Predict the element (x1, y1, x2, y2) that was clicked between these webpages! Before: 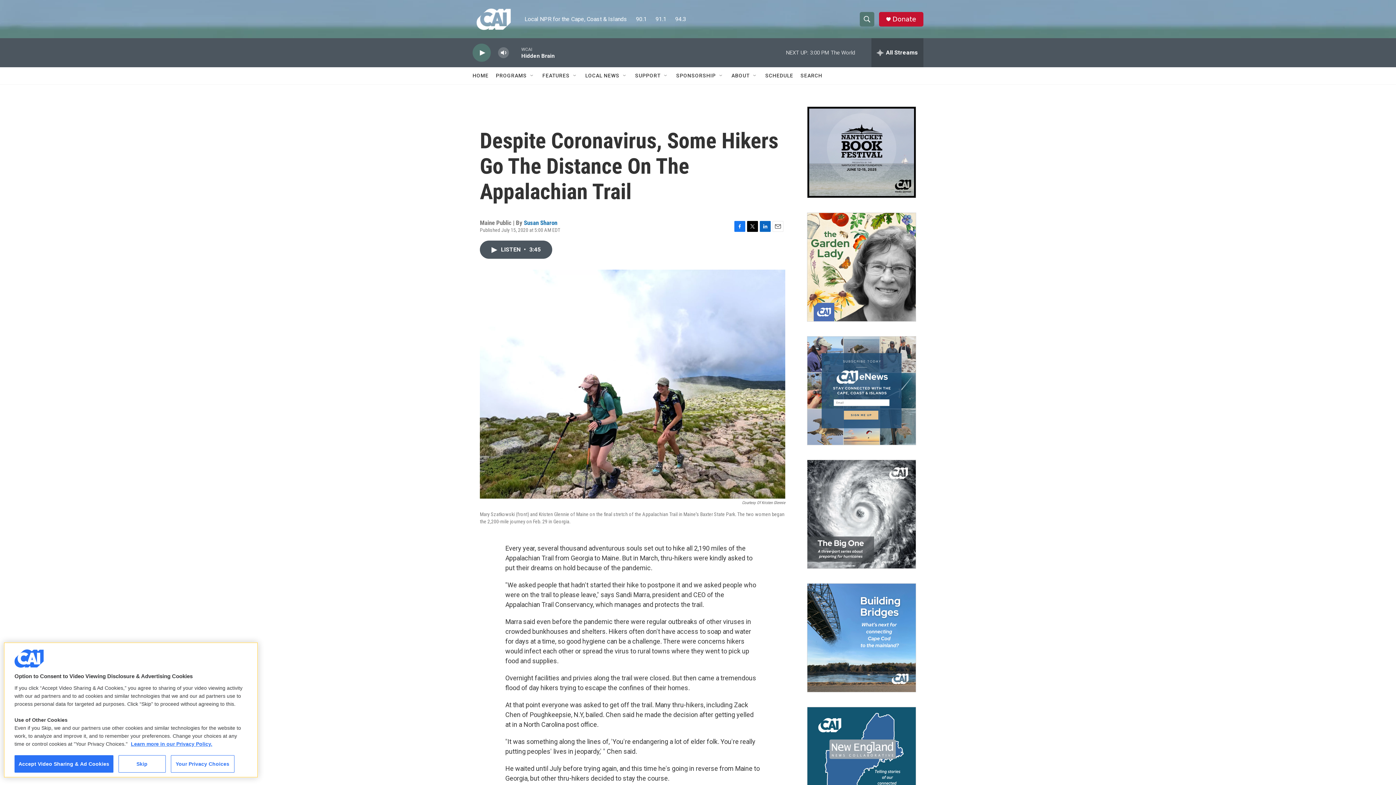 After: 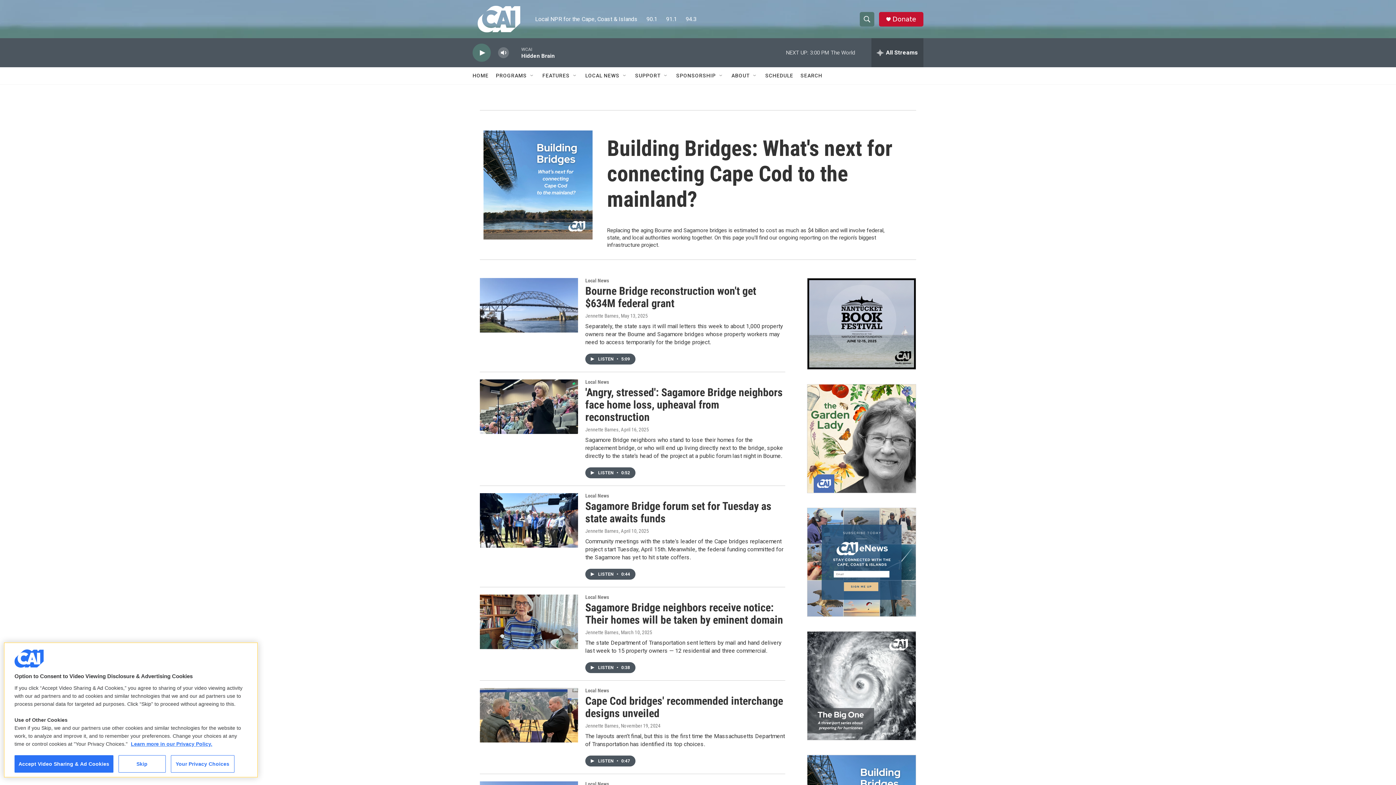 Action: label: Building Bridges: What's next for connecting Cape Cod to the mainland bbox: (807, 661, 916, 770)